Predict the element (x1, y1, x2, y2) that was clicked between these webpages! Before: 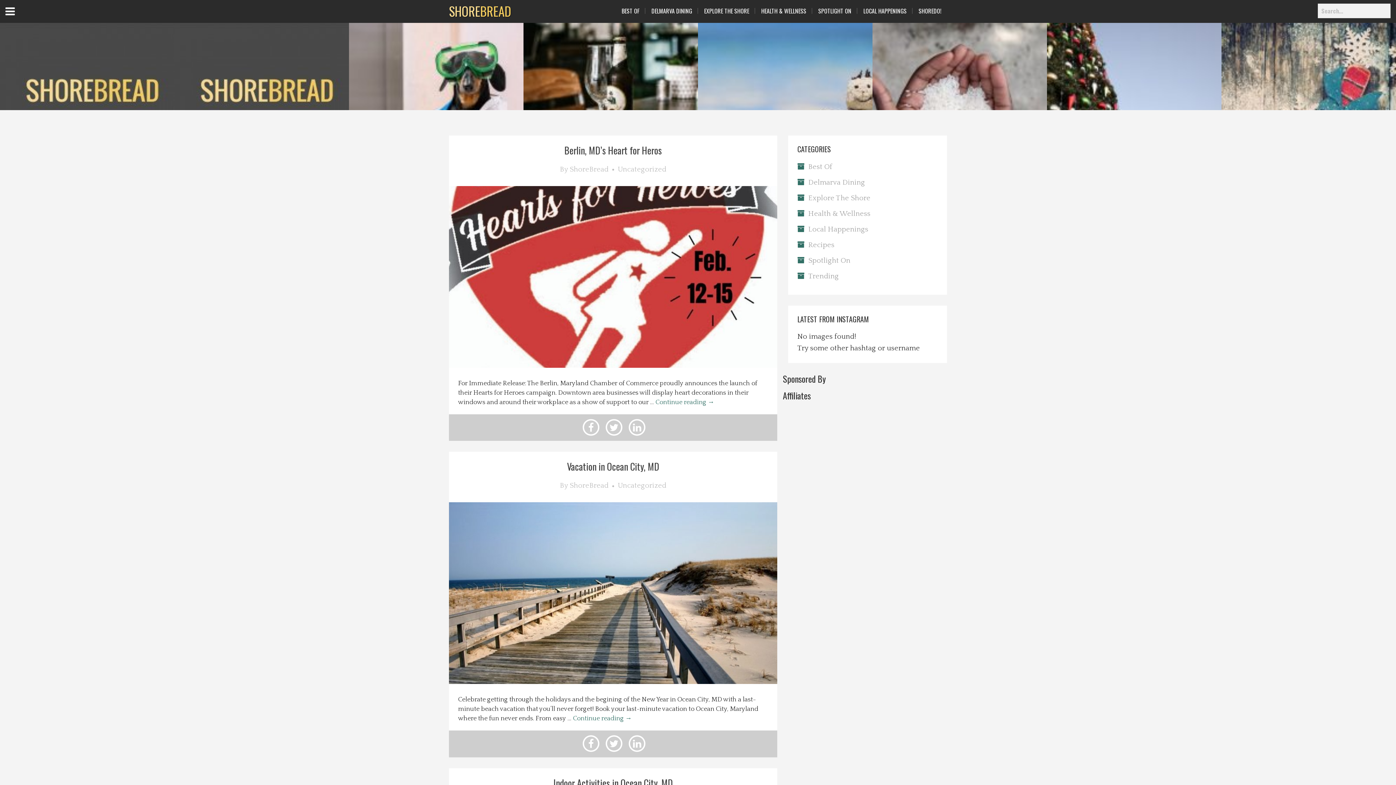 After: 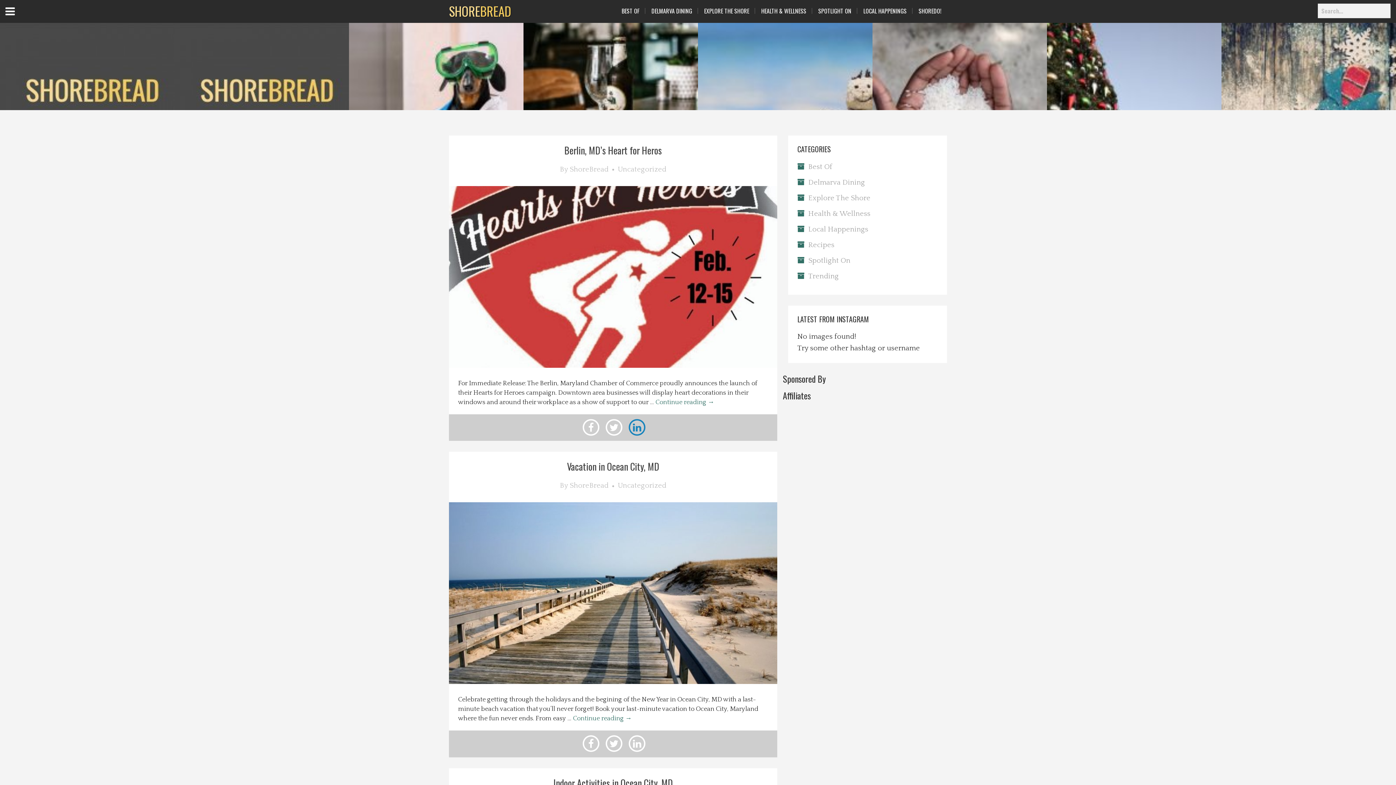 Action: bbox: (627, 423, 646, 431)